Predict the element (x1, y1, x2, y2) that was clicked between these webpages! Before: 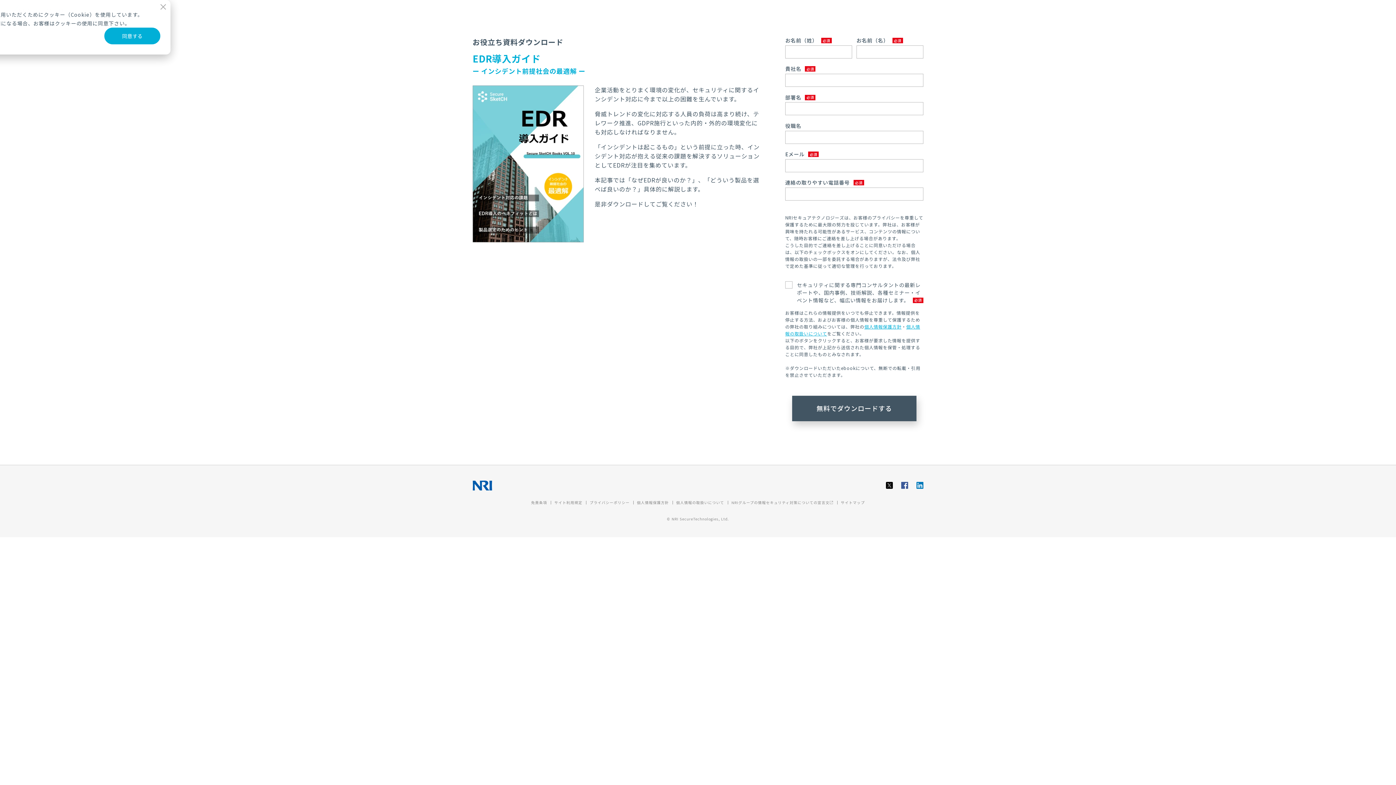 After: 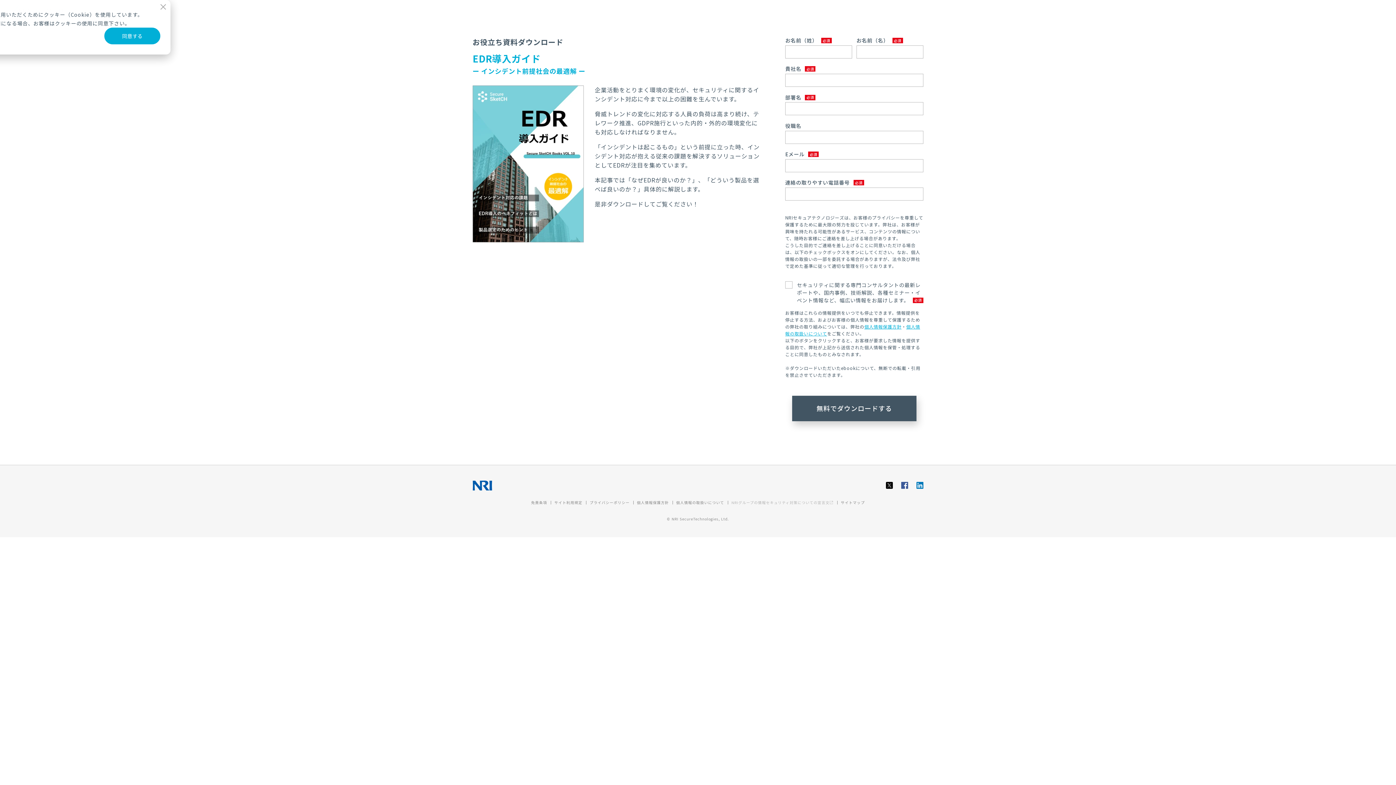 Action: bbox: (731, 499, 833, 505) label: NRIグループの情報セキュリティ対策についての宣言文